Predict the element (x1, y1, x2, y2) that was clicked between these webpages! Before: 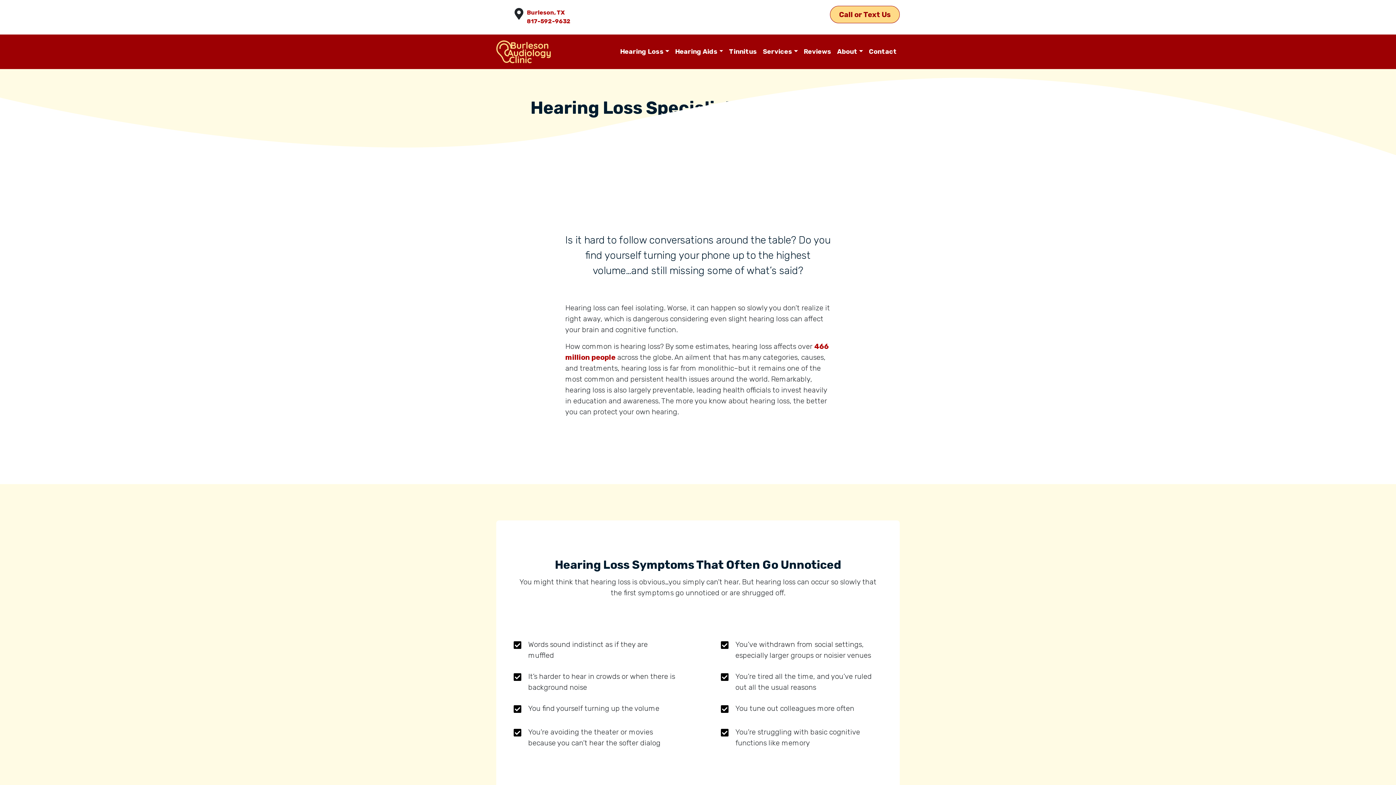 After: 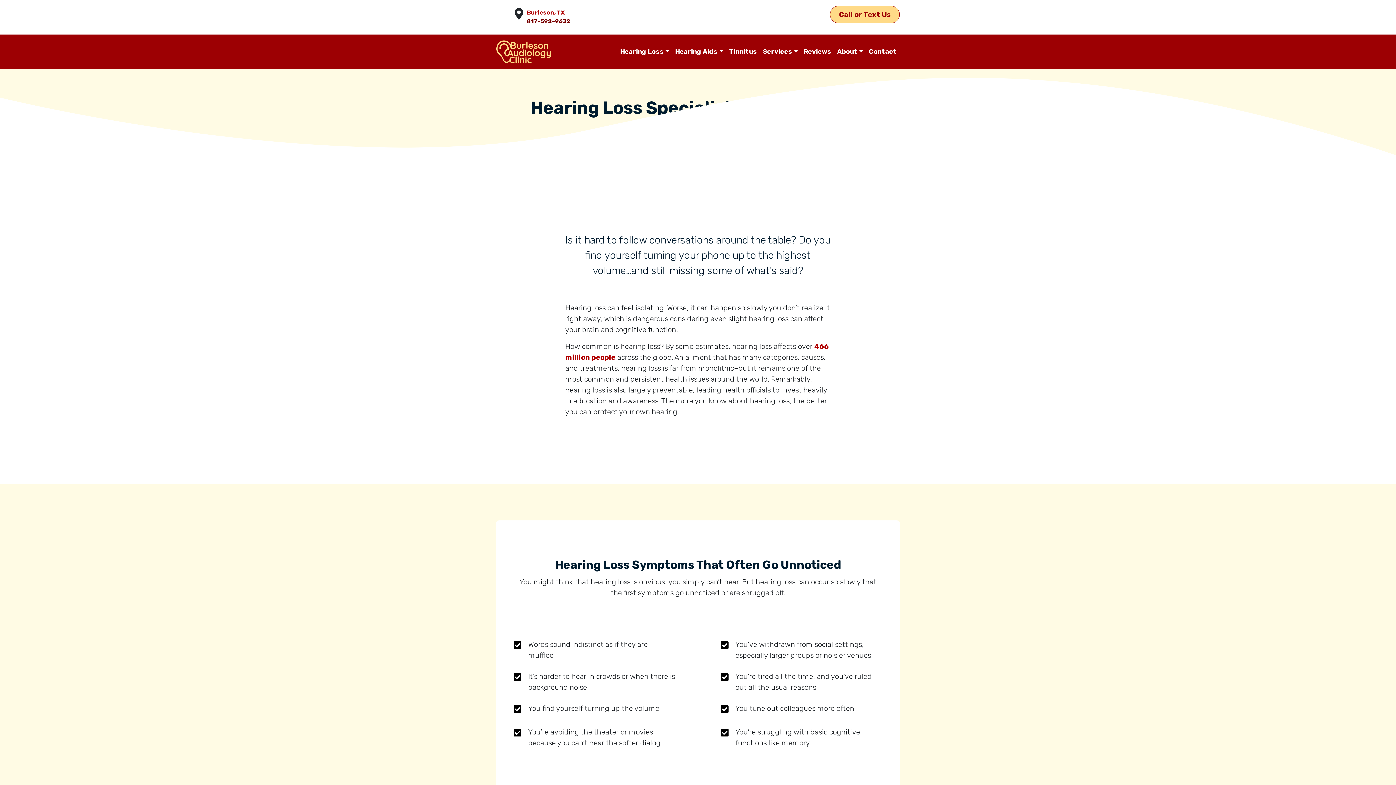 Action: label: 817-592-9632 bbox: (527, 17, 570, 25)